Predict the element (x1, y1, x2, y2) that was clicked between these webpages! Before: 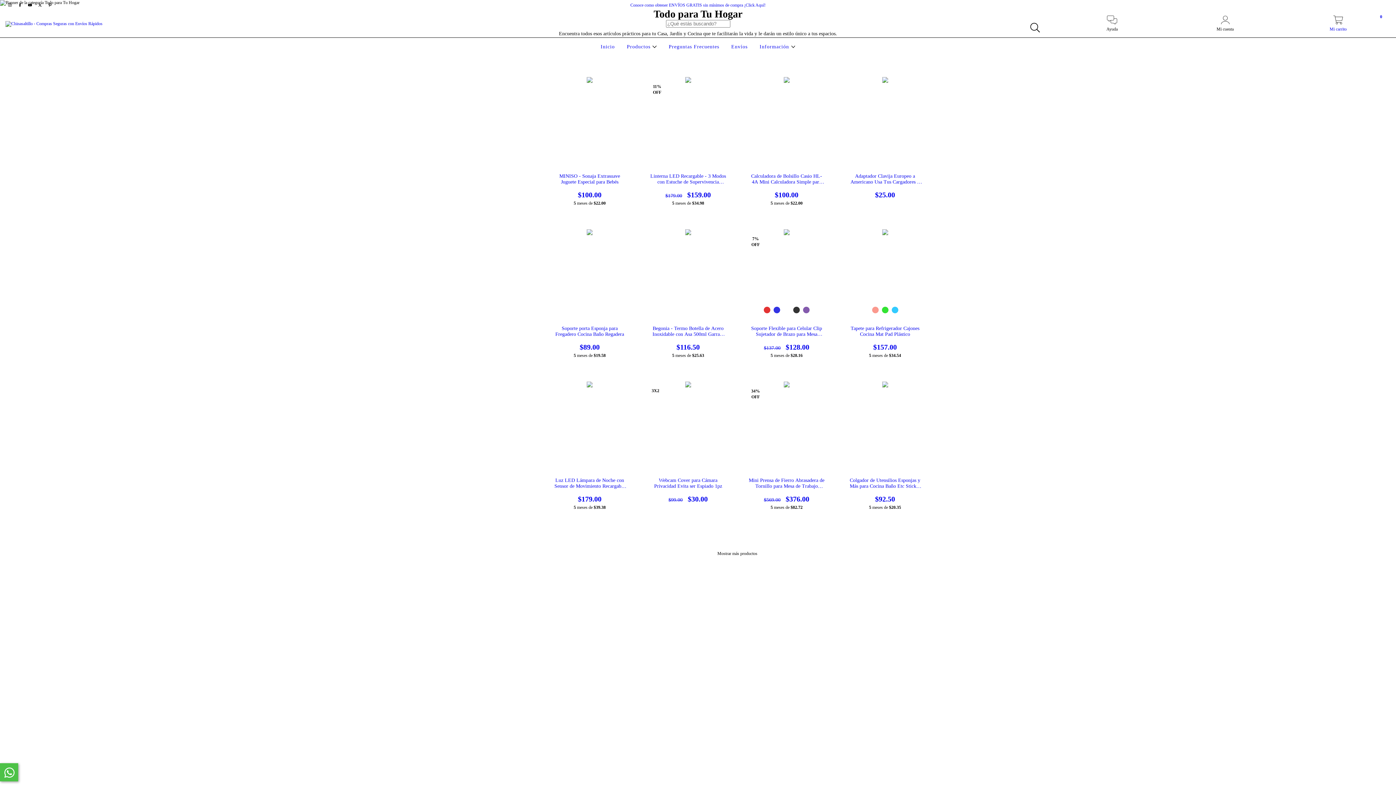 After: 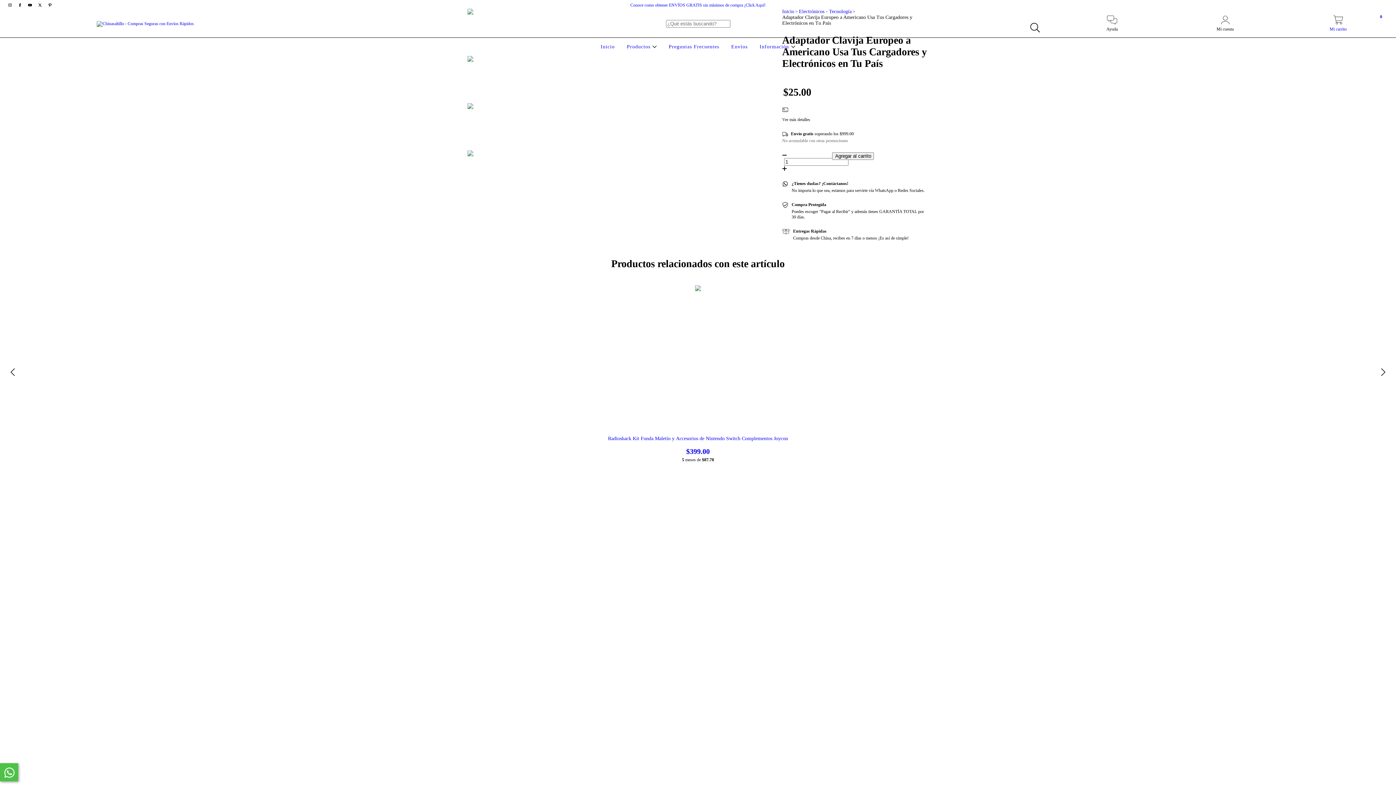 Action: label: Adaptador Clavija Europeo a Americano Usa Tus Cargadores y Electrónicos en Tu País bbox: (847, 173, 923, 199)